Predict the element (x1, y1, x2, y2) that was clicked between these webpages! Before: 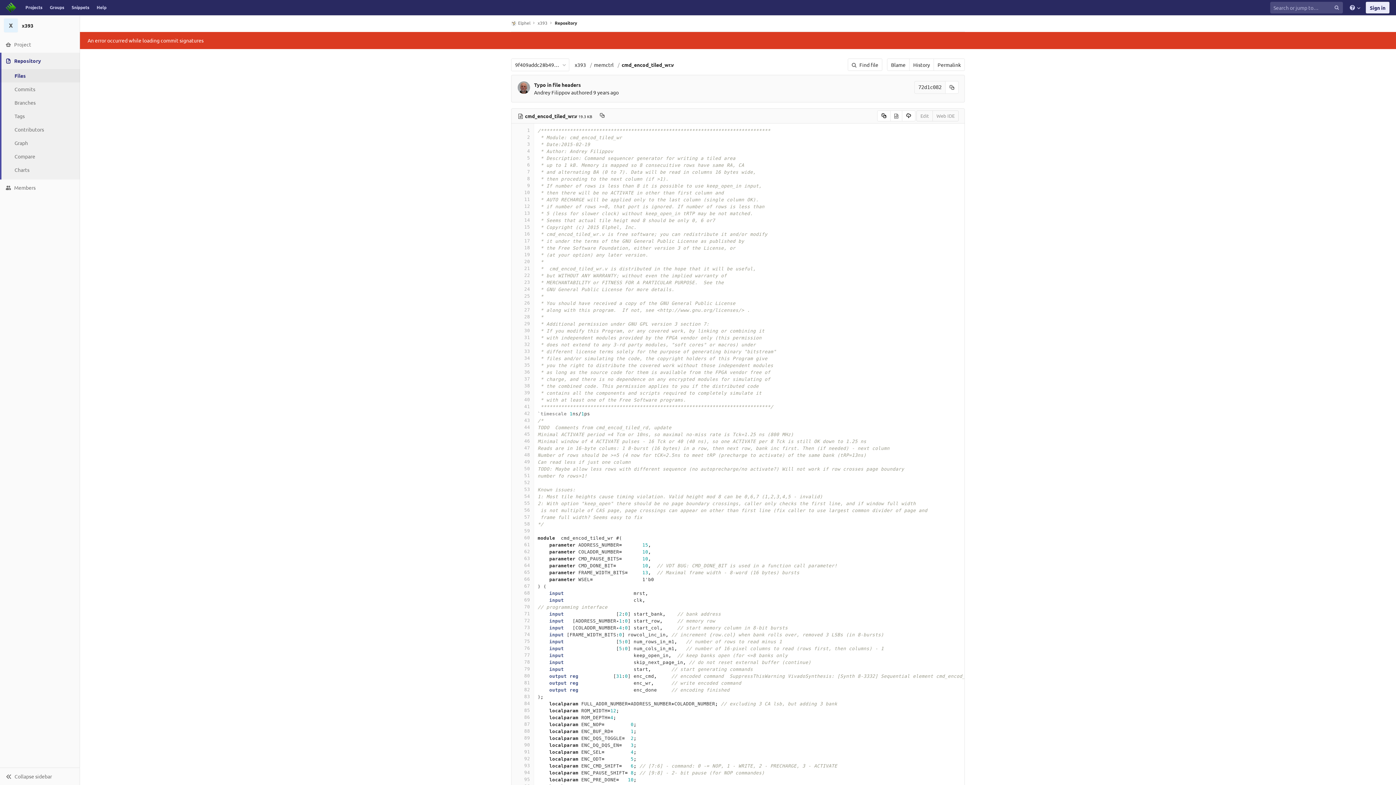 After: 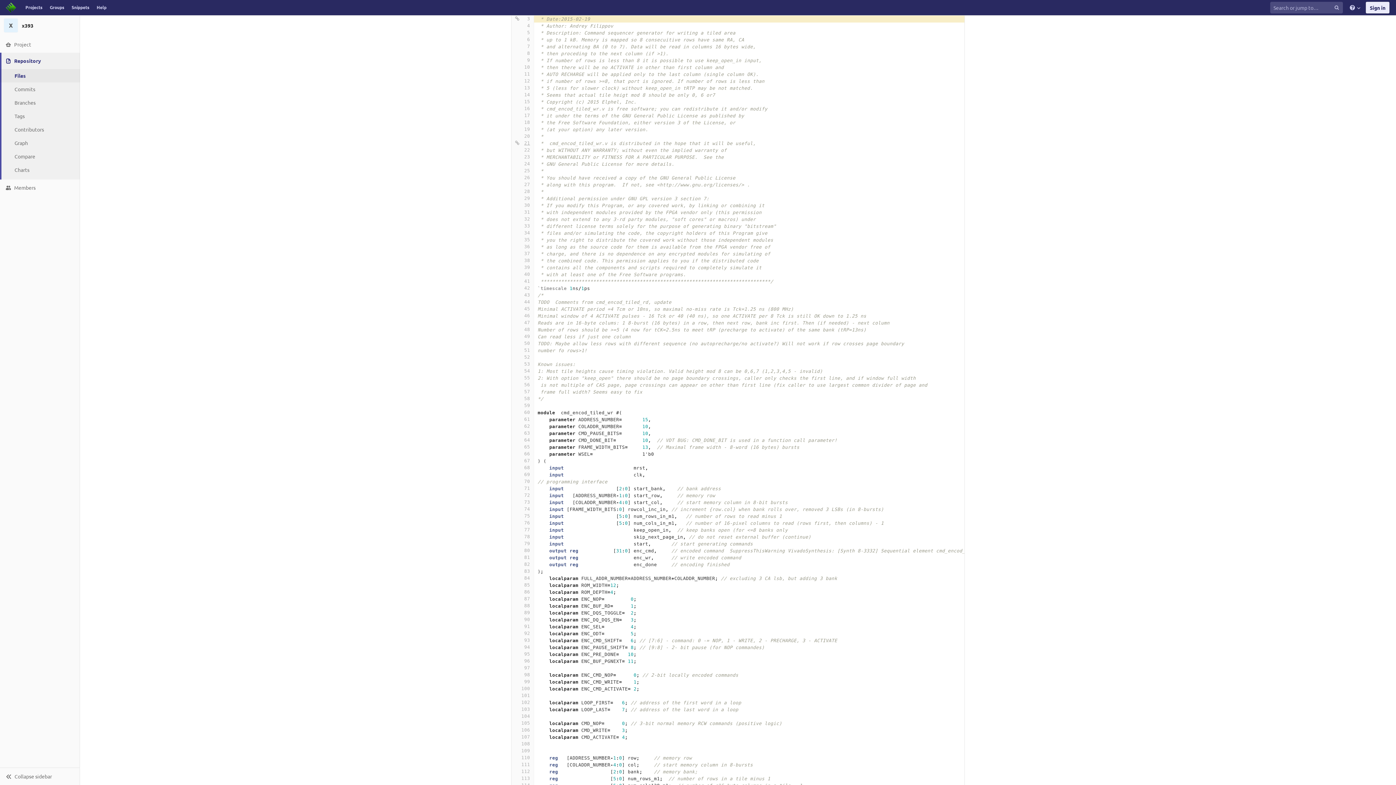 Action: label: 3 bbox: (515, 141, 530, 148)